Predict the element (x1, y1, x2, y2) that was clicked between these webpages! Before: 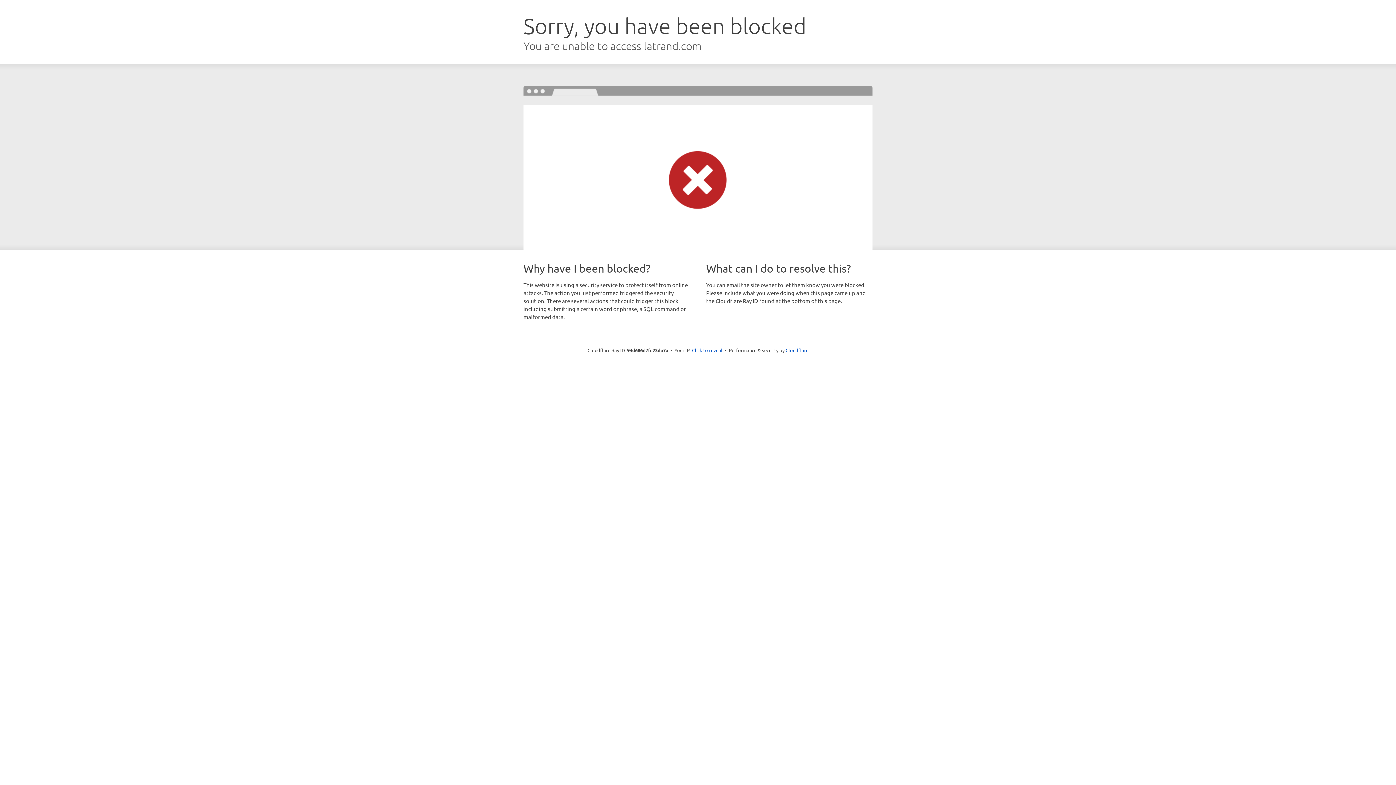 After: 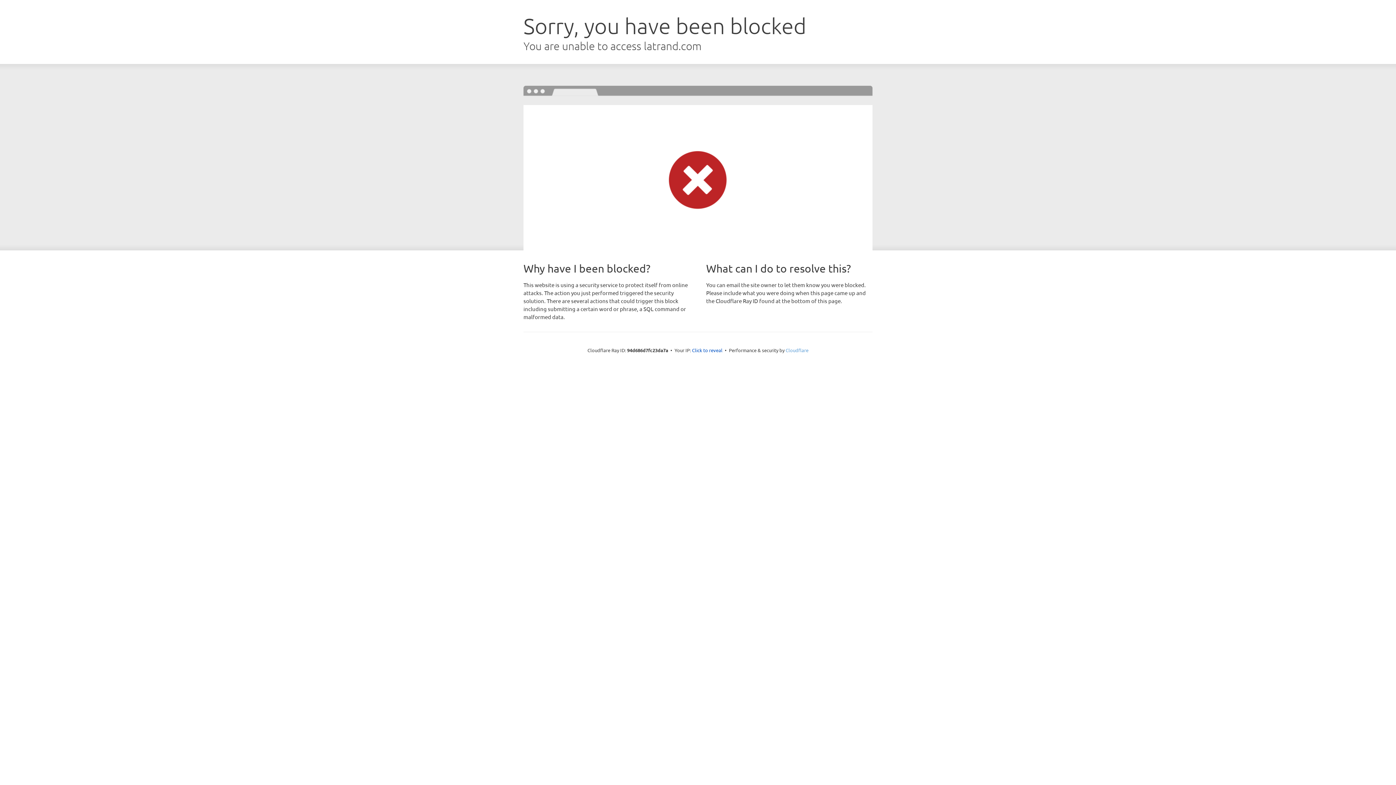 Action: bbox: (785, 347, 808, 353) label: Cloudflare